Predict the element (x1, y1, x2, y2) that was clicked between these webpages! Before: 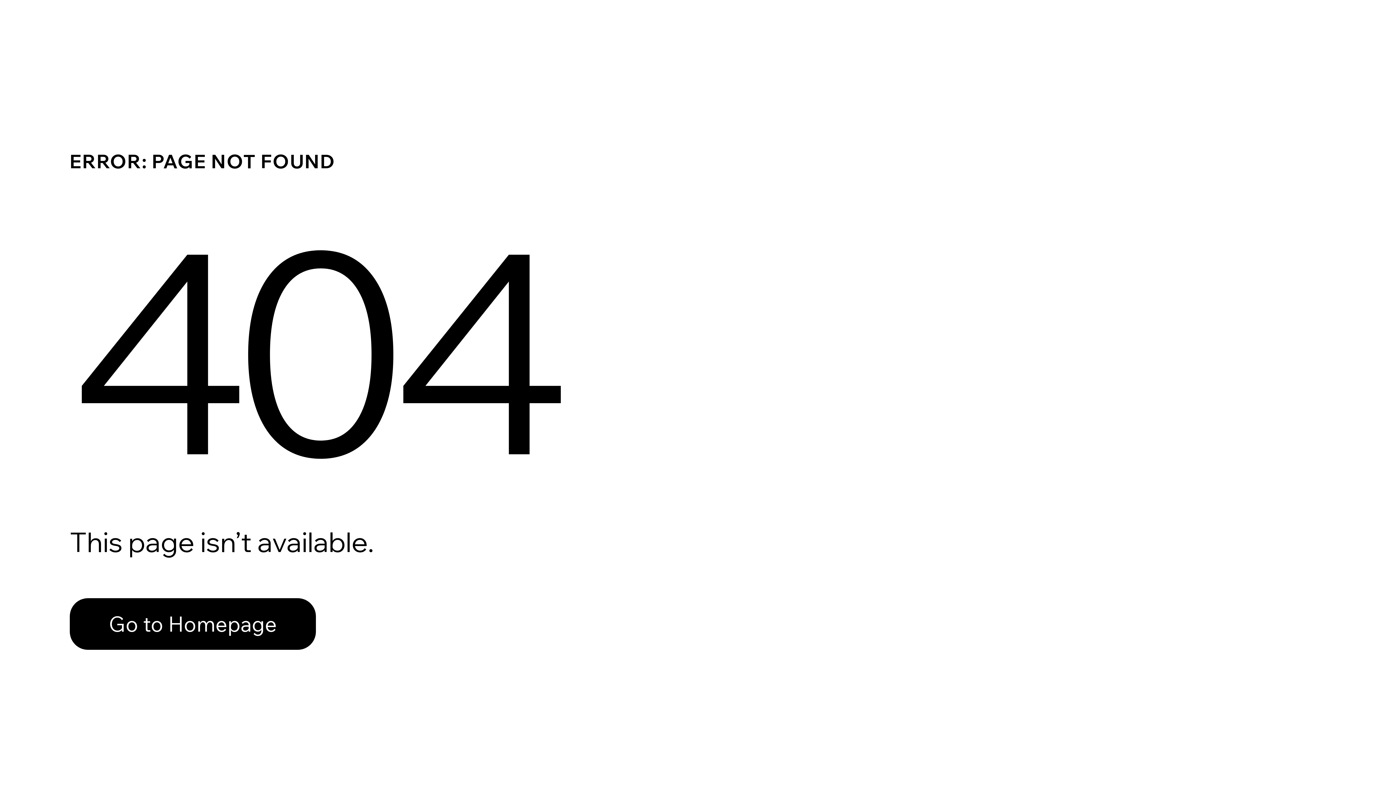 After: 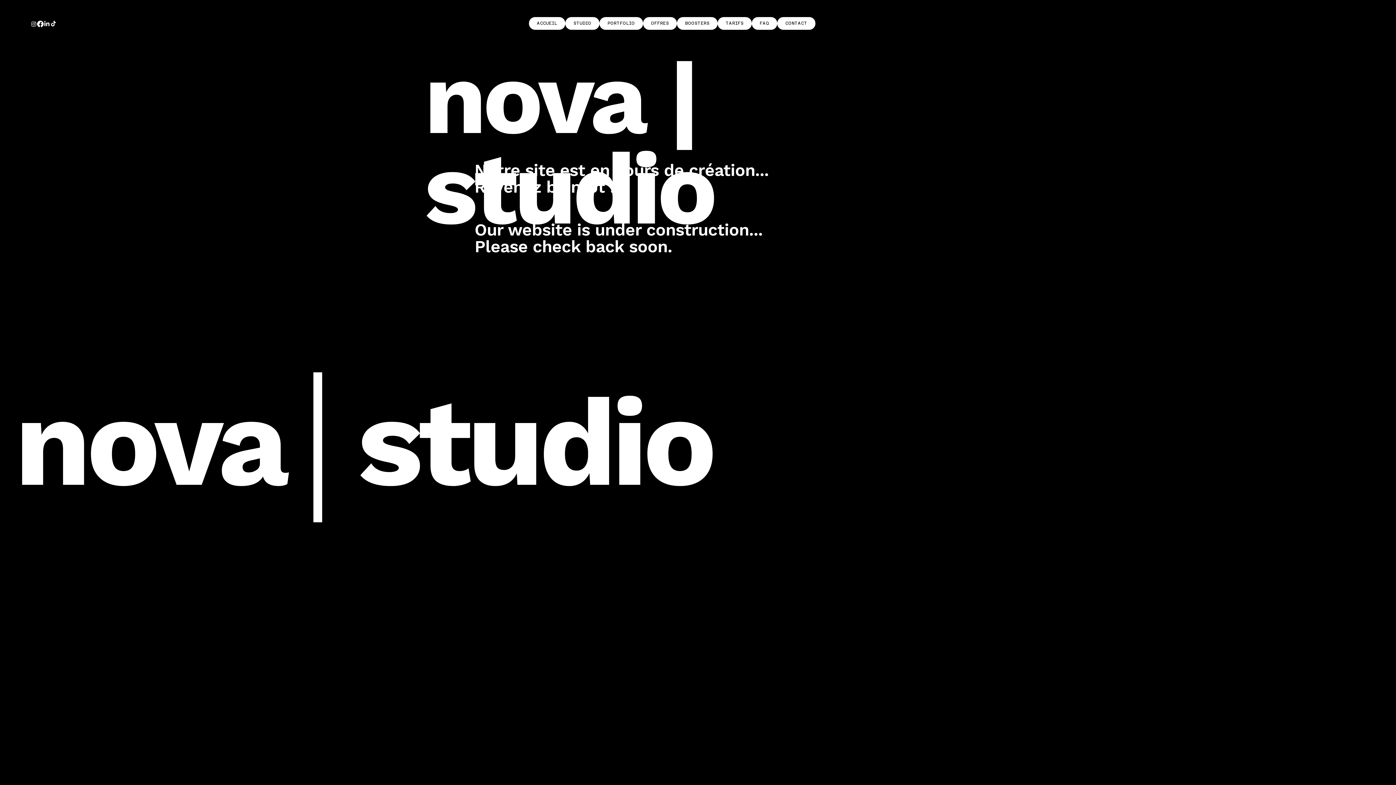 Action: label: Go to Homepage bbox: (69, 598, 316, 650)